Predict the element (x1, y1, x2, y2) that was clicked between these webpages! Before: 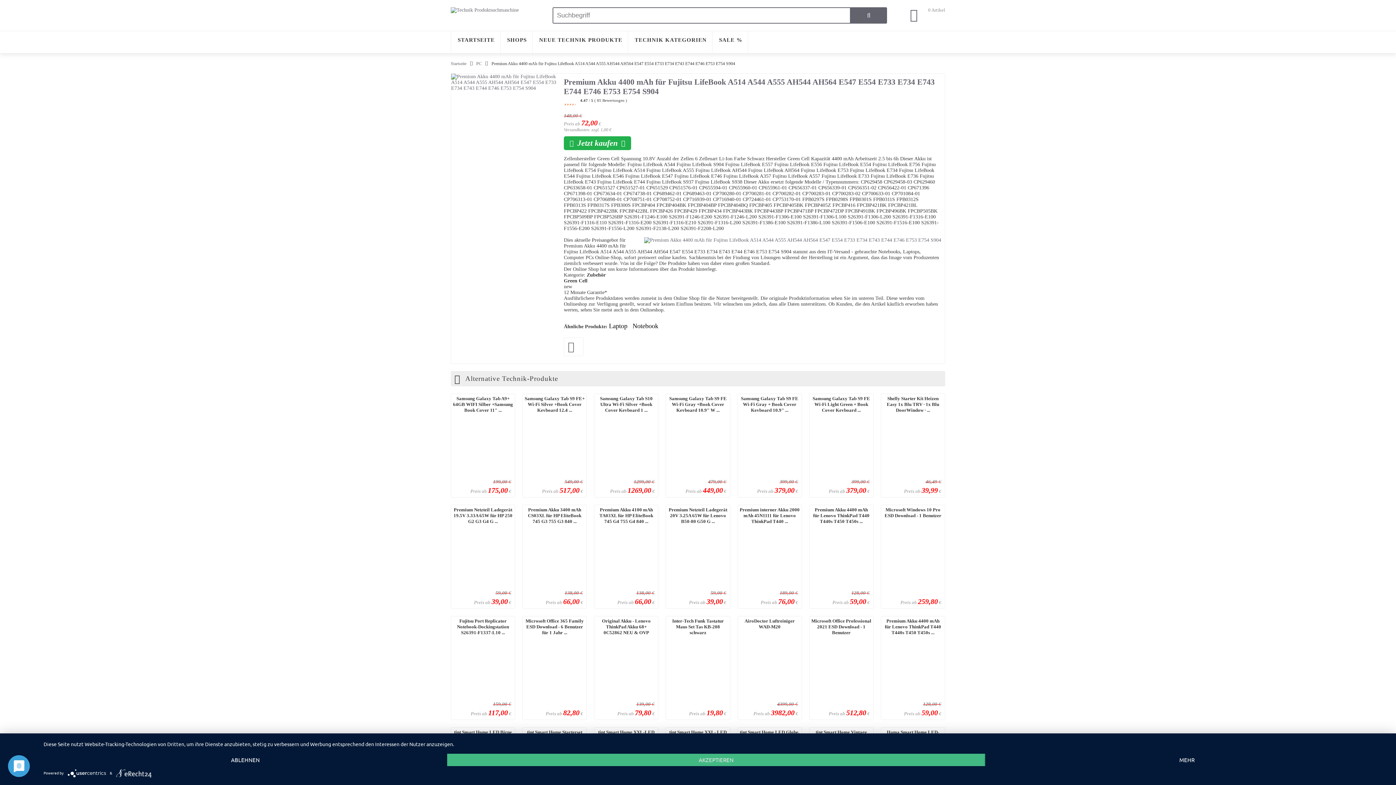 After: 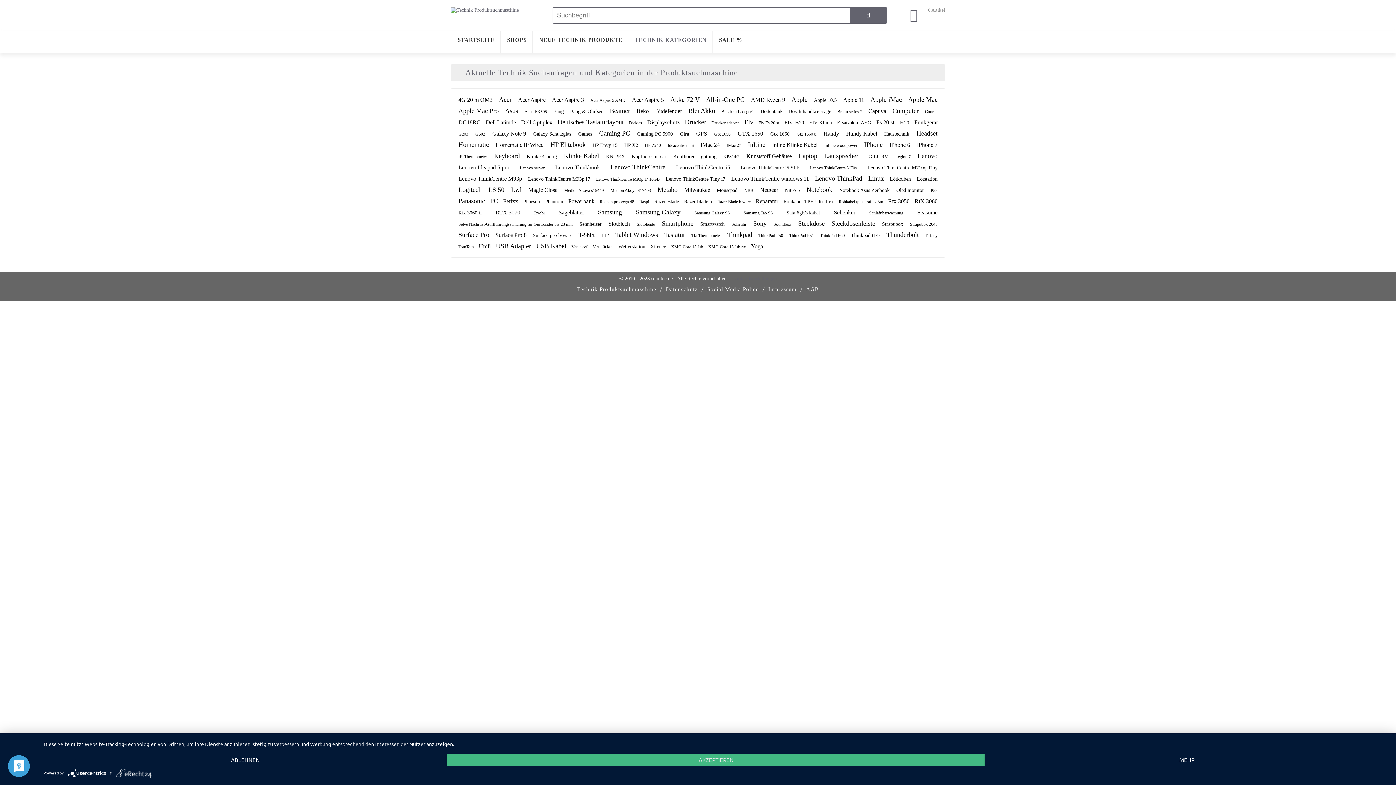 Action: label: TECHNIK KATEGORIEN bbox: (628, 31, 712, 53)